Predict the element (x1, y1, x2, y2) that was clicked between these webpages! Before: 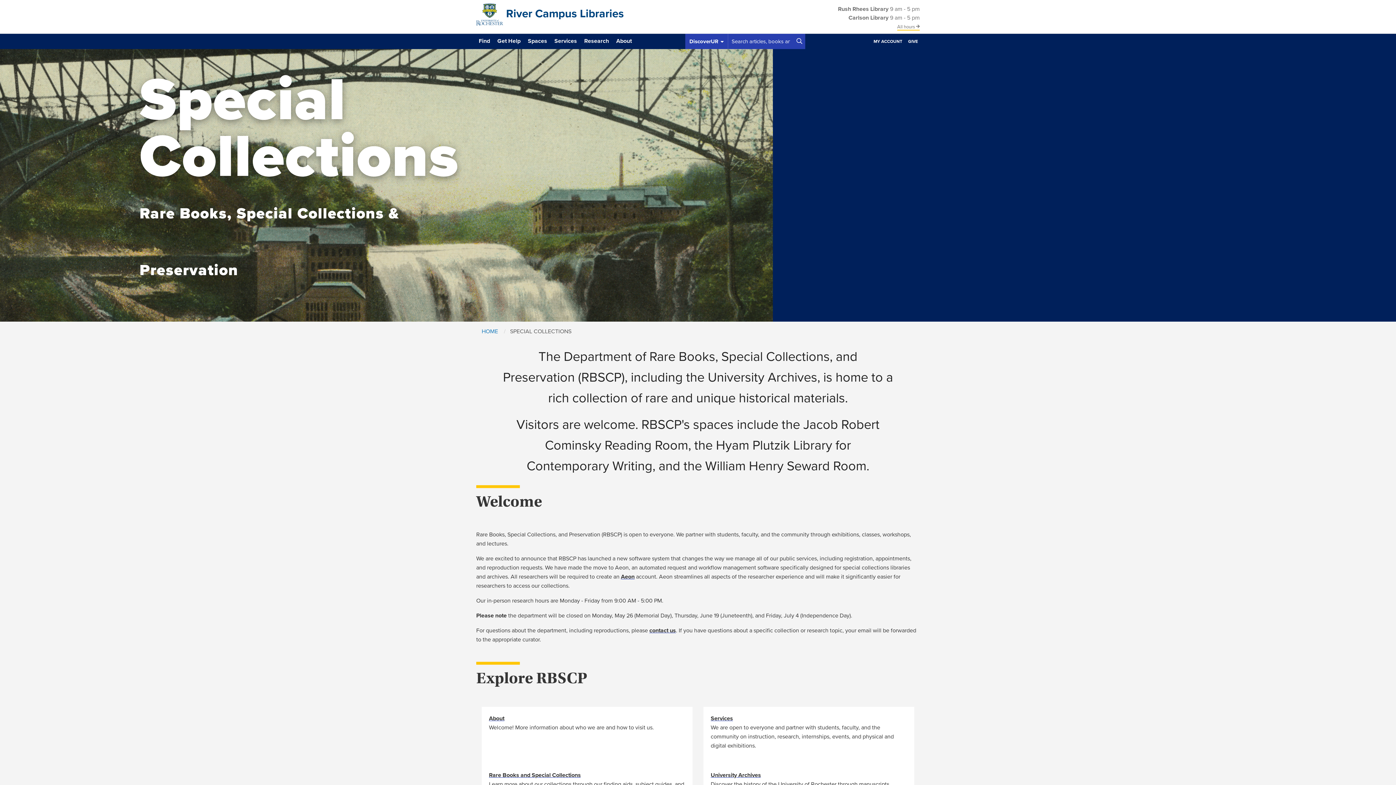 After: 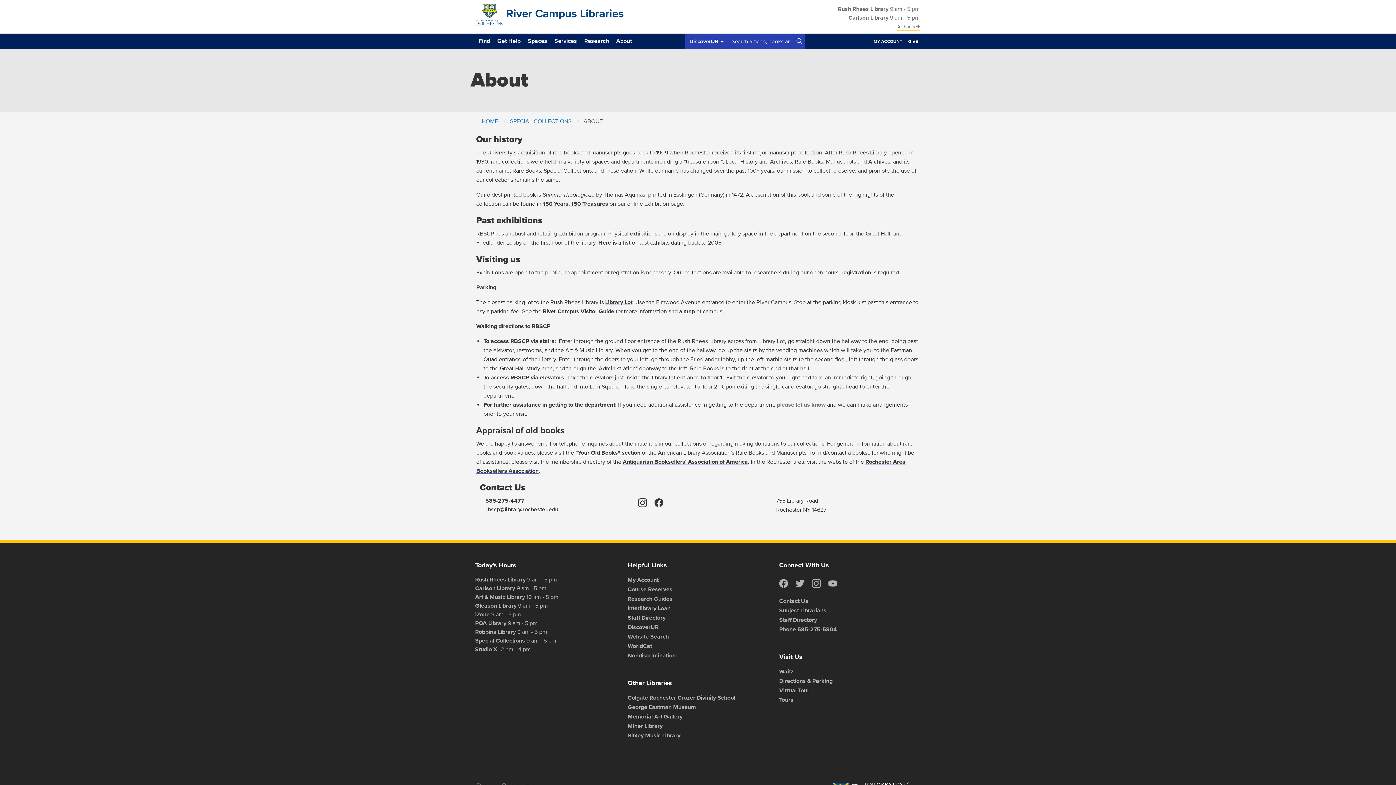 Action: label: About bbox: (489, 715, 504, 722)